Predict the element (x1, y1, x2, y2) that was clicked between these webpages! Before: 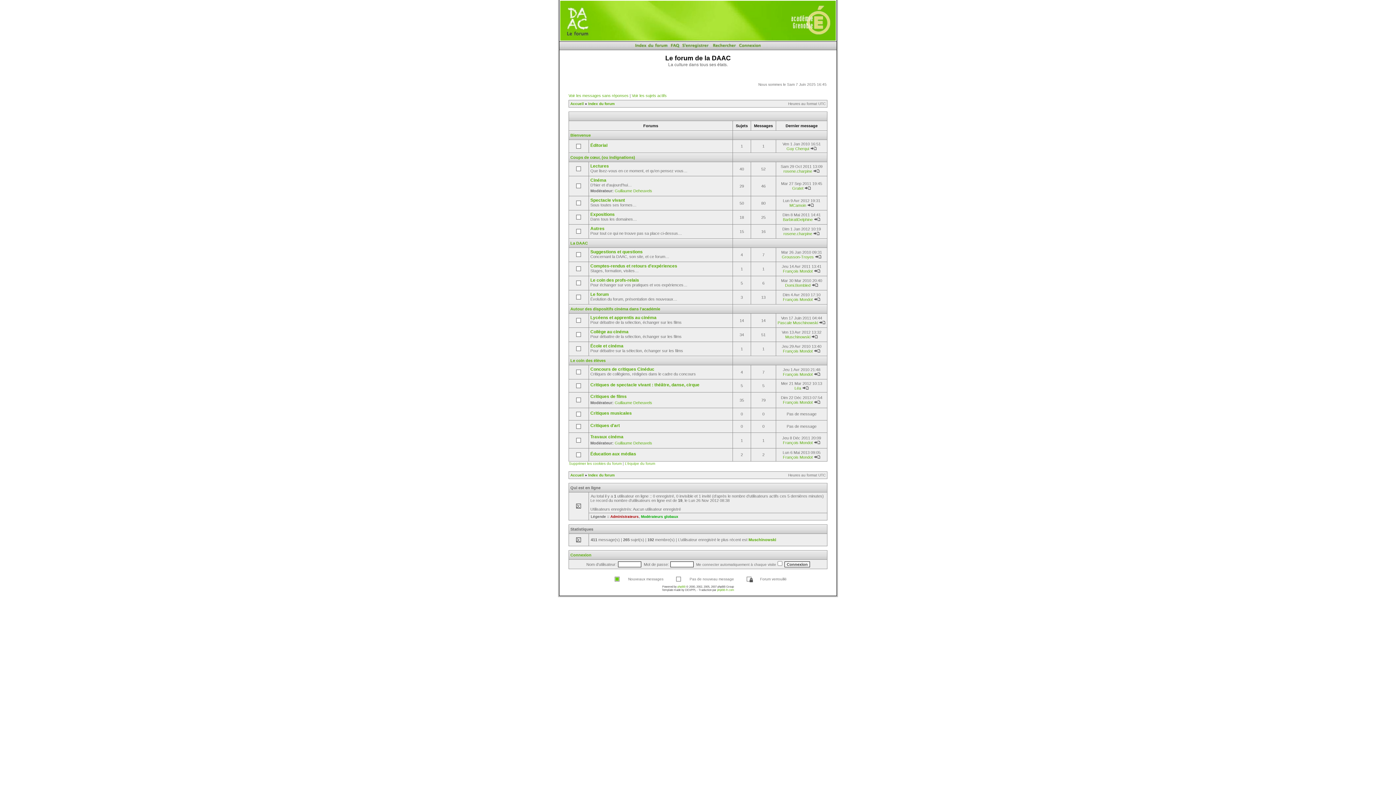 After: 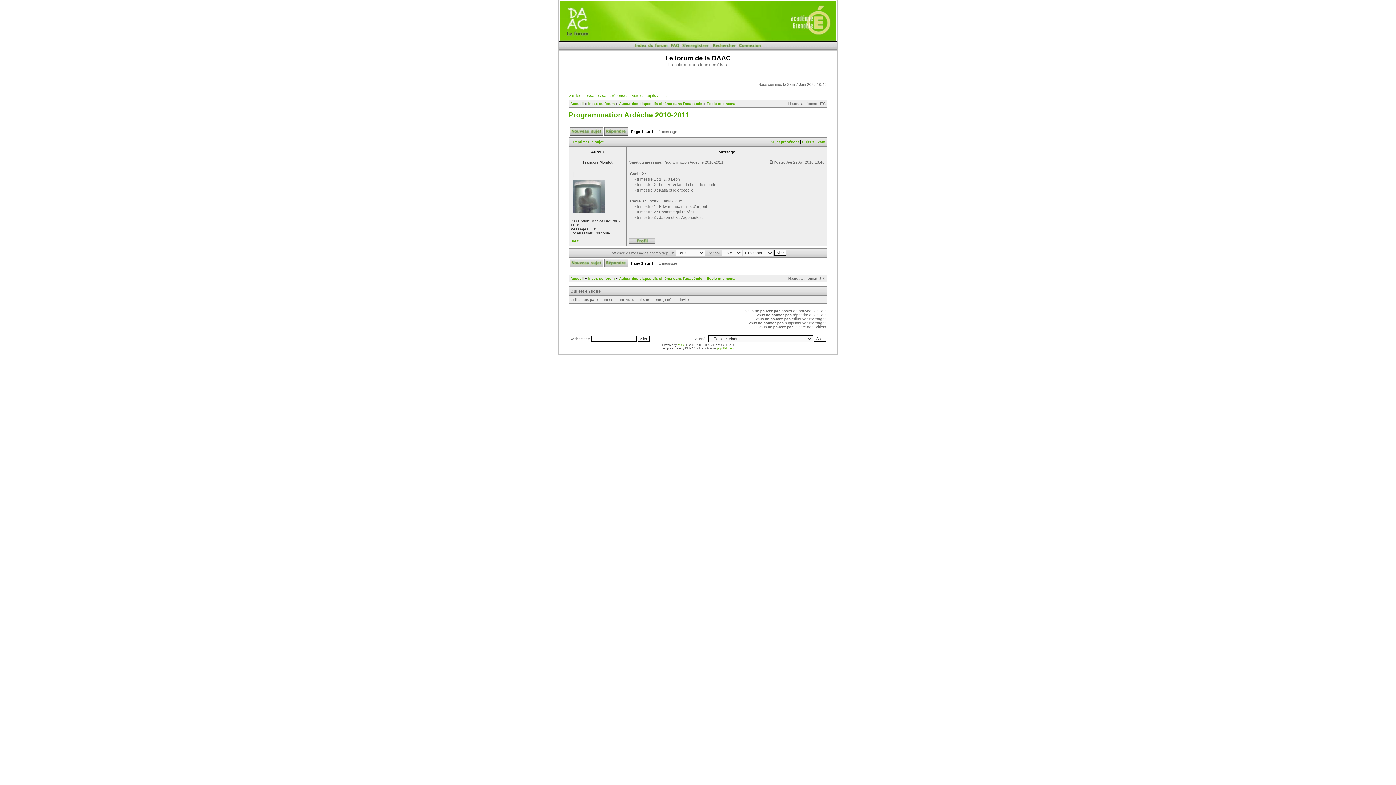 Action: bbox: (814, 349, 820, 353)